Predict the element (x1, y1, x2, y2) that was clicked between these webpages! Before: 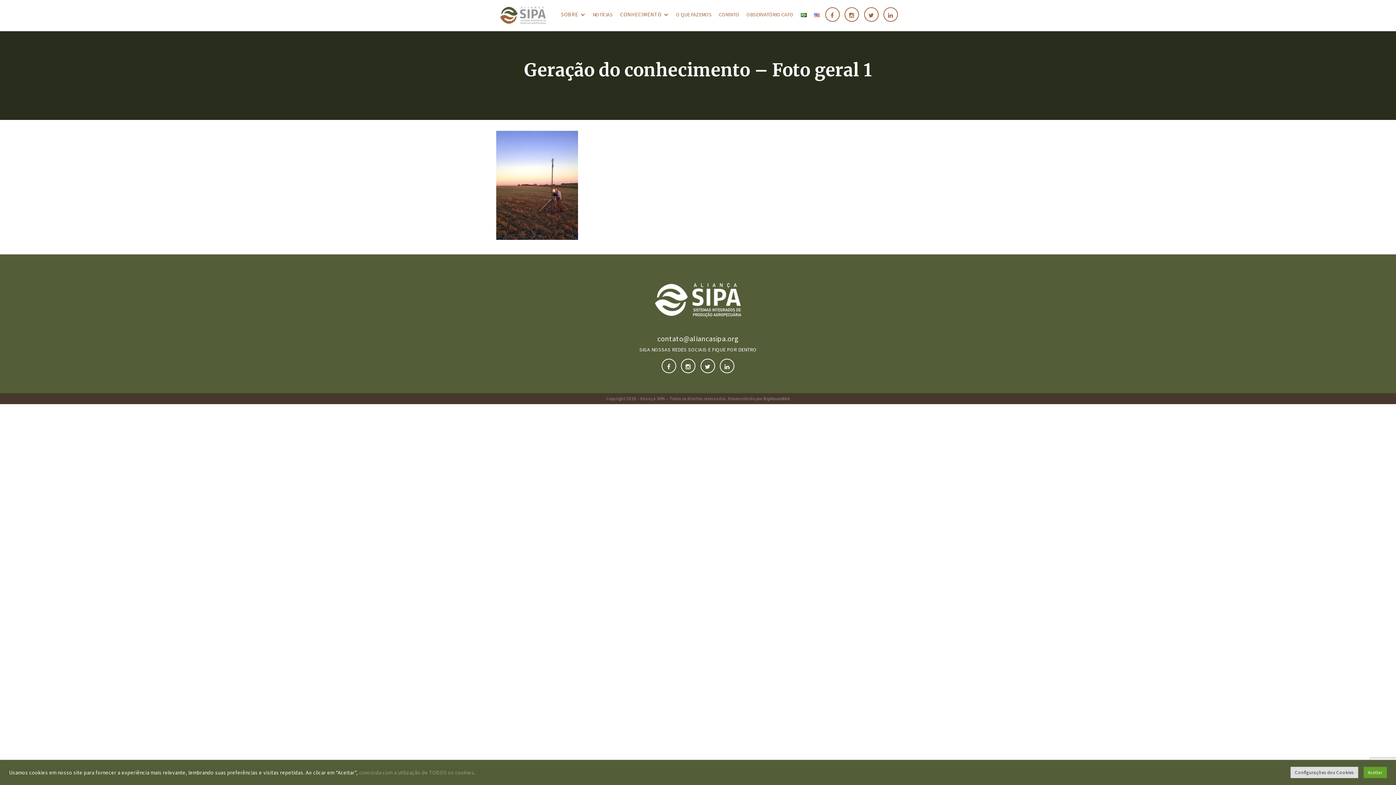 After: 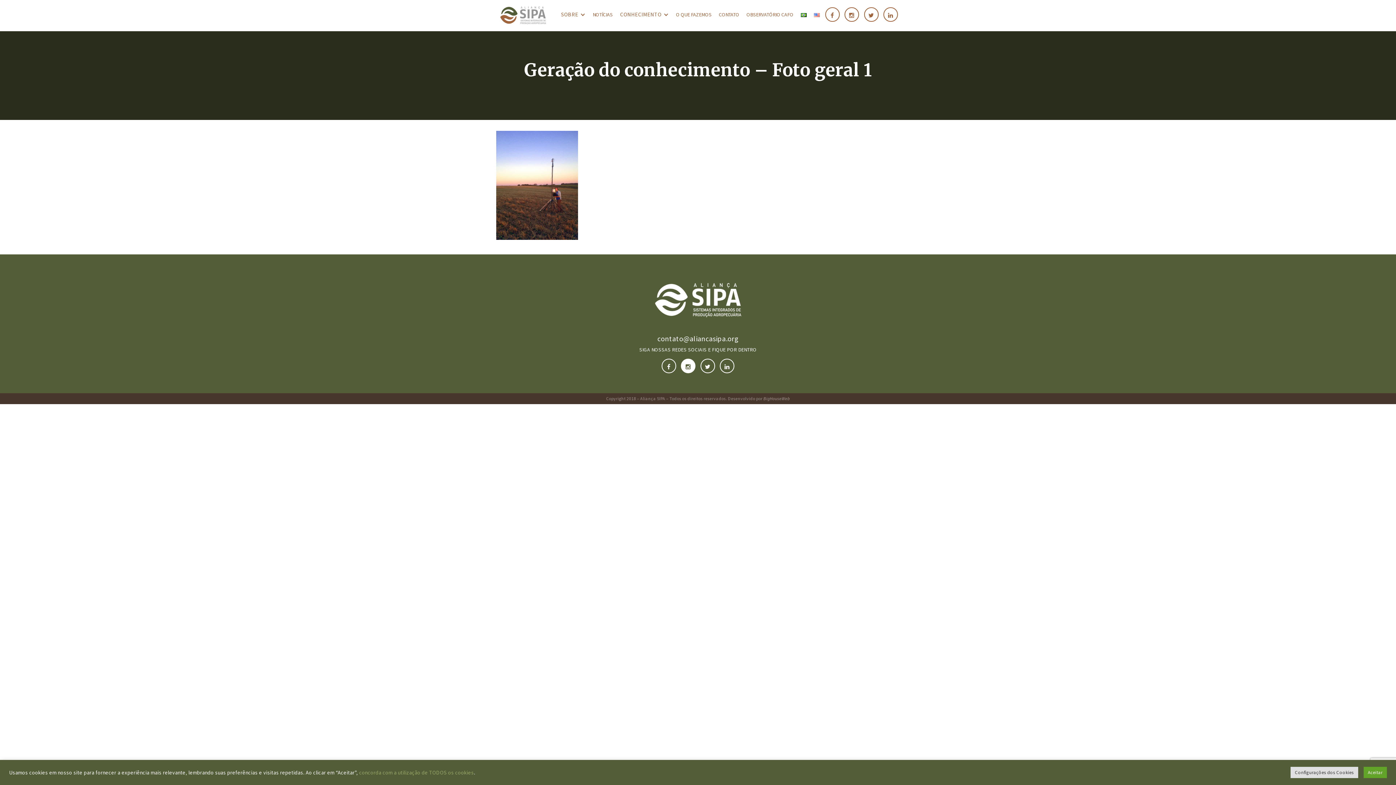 Action: bbox: (681, 358, 695, 373)